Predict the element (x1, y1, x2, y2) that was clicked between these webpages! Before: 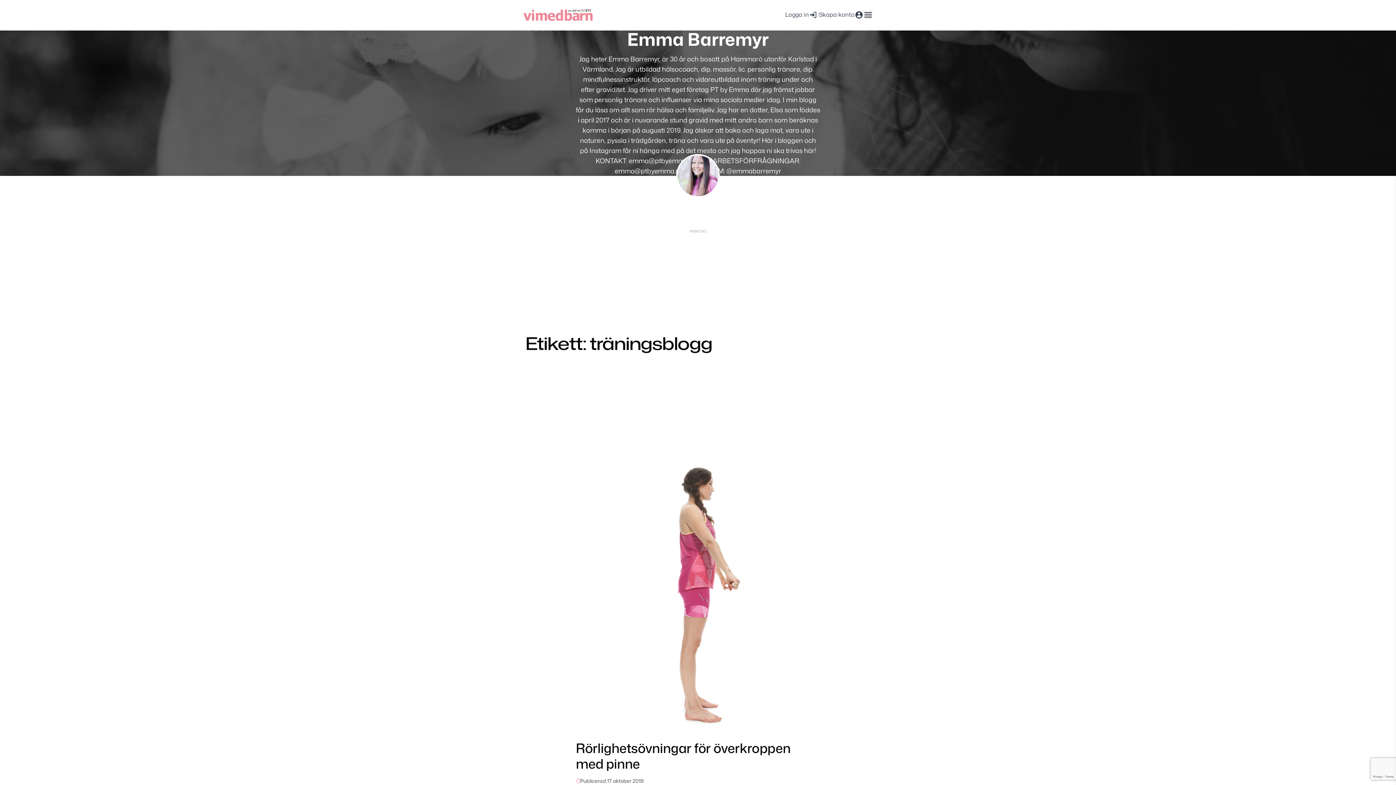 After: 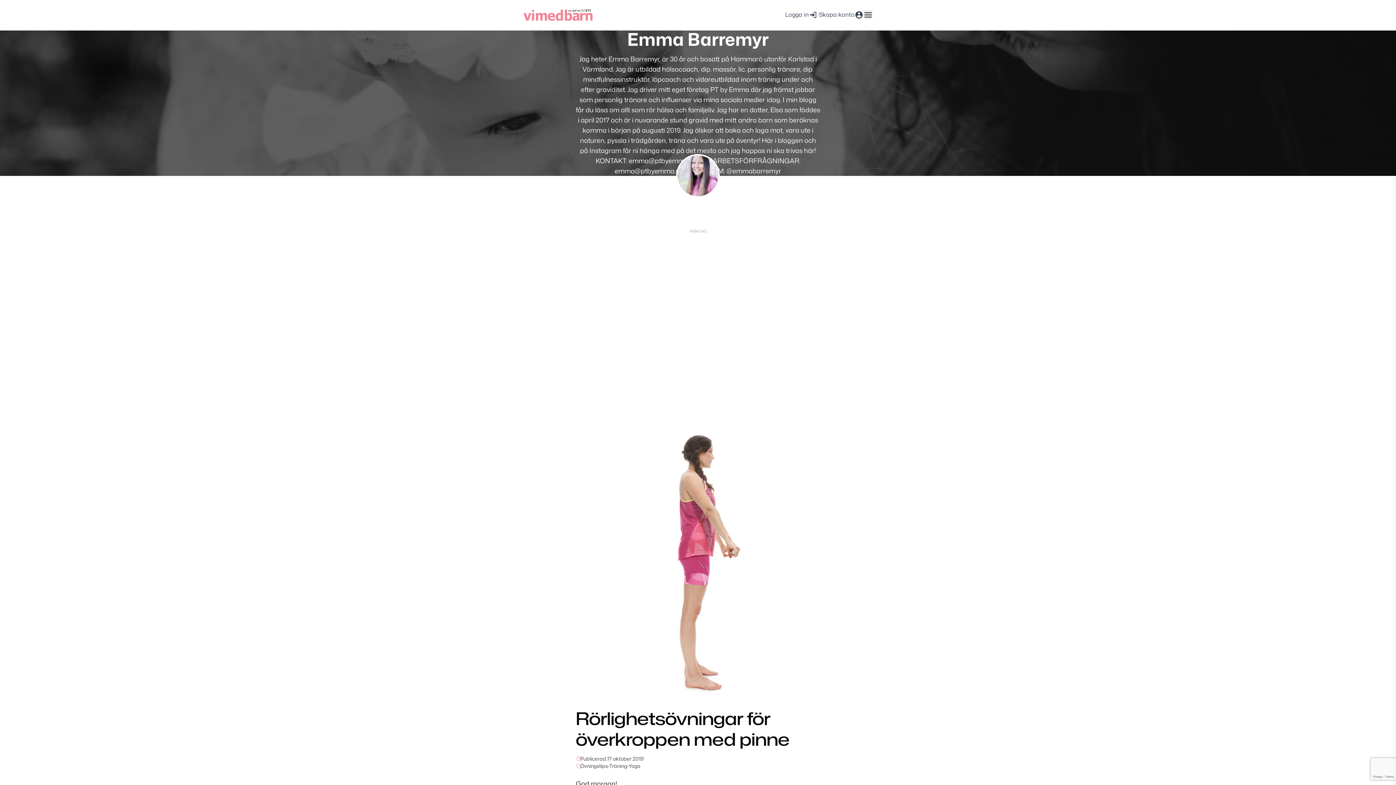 Action: label: Rörlighetsövningar för överkroppen med pinne bbox: (576, 739, 790, 773)